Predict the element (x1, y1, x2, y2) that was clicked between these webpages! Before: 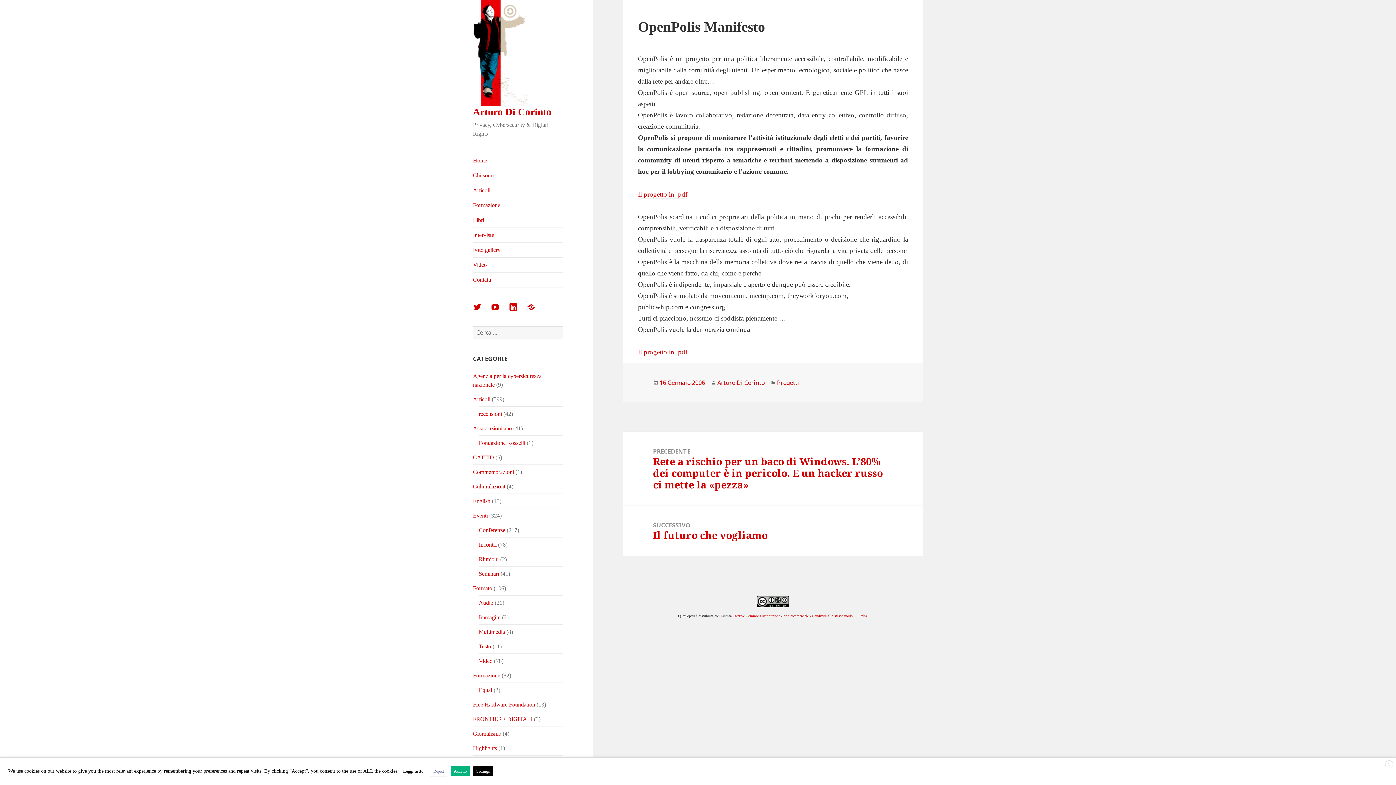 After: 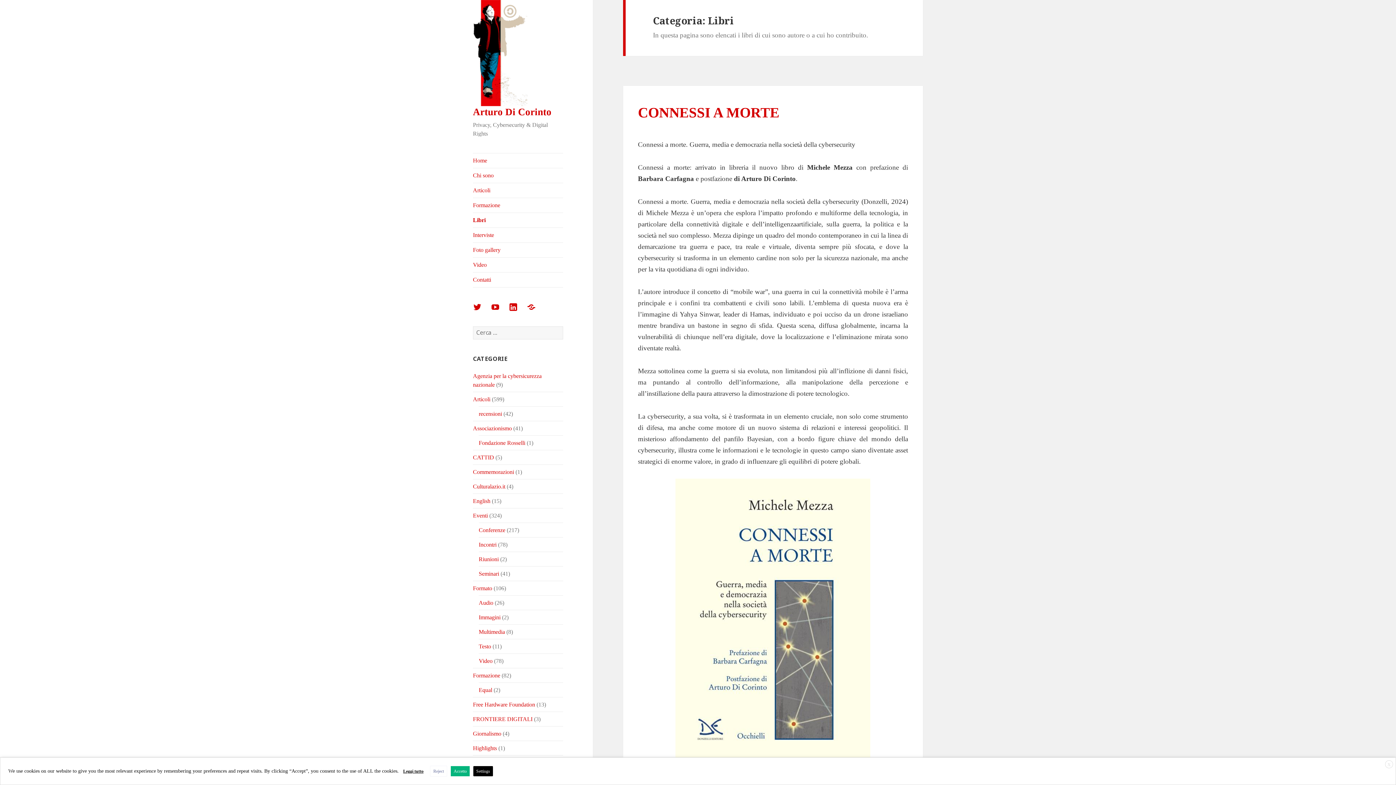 Action: bbox: (473, 213, 563, 227) label: Libri